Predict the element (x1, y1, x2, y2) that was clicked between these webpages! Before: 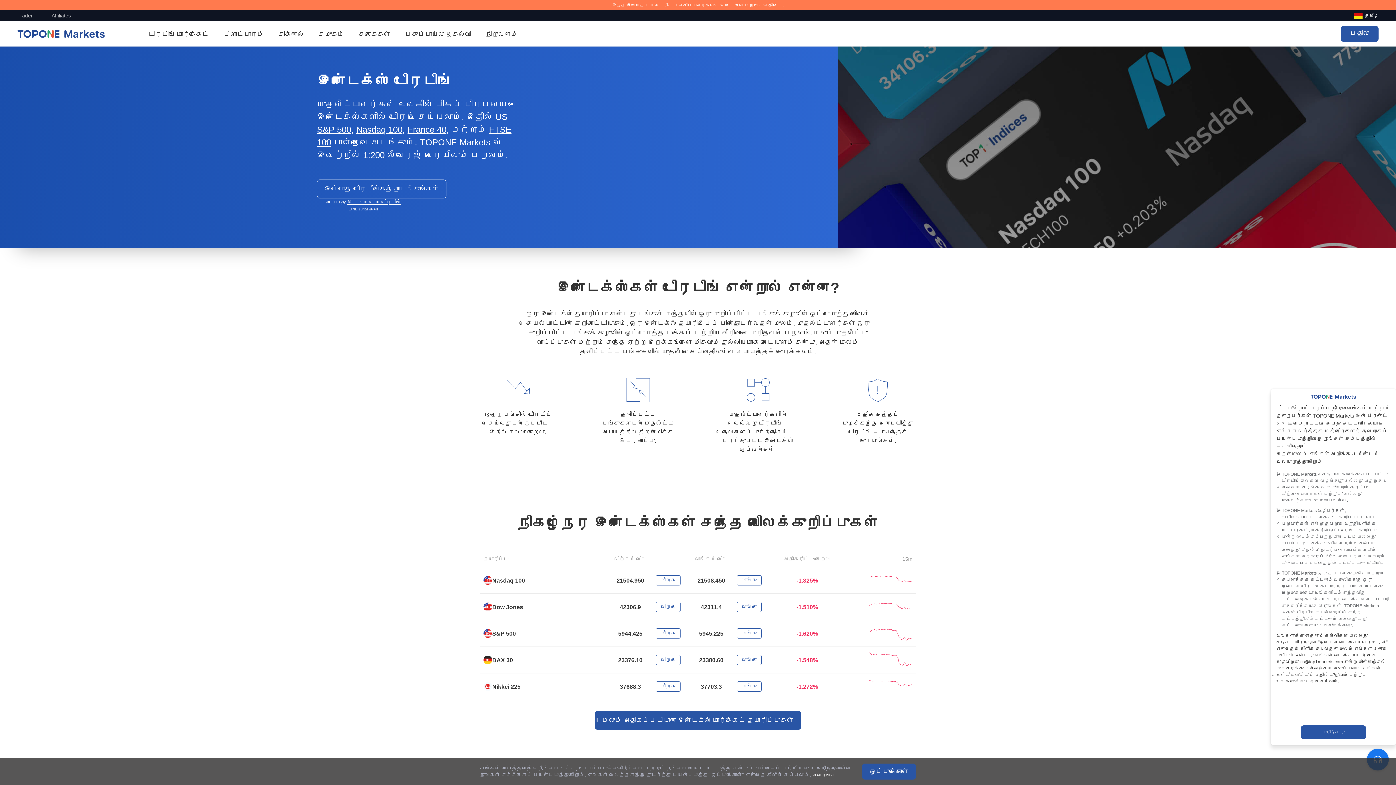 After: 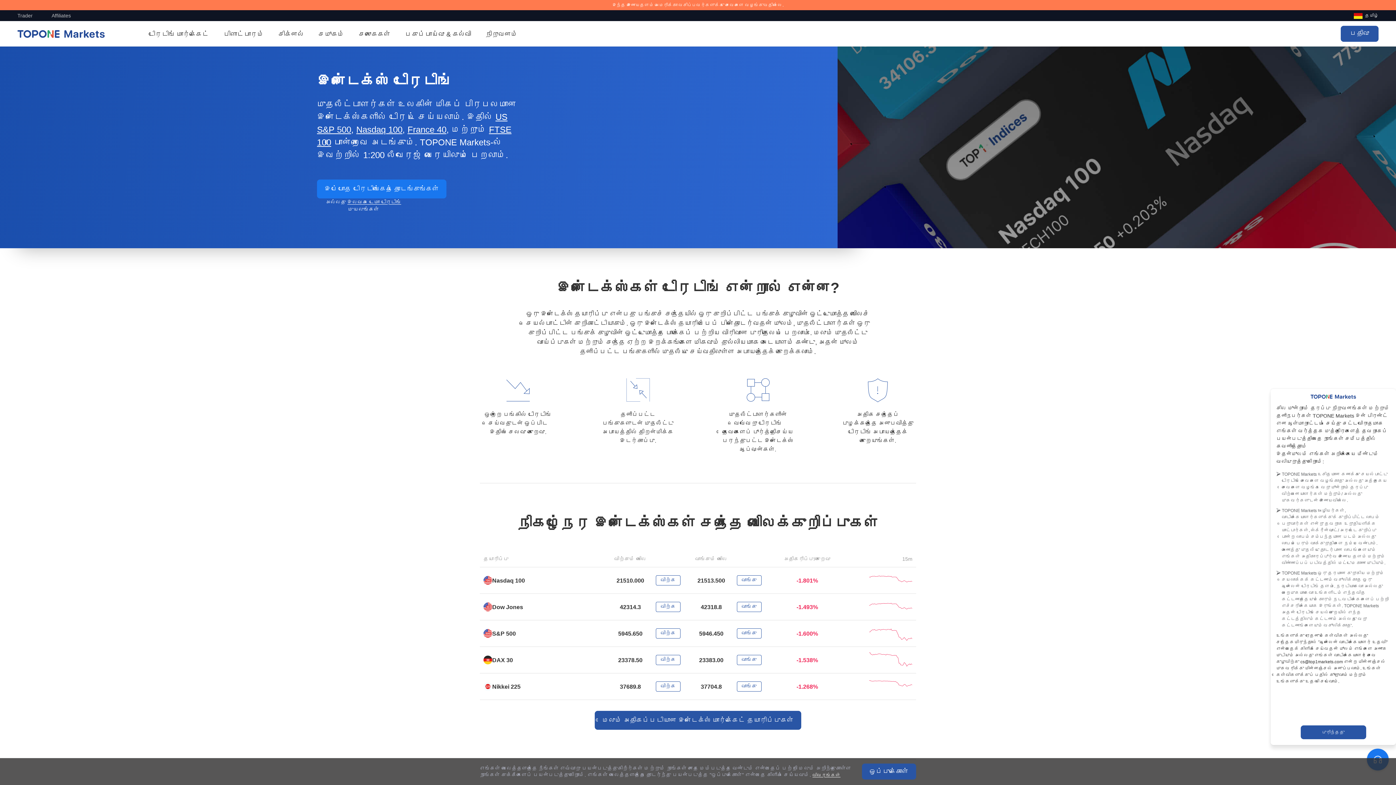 Action: bbox: (317, 179, 446, 198) label: இப்போதே டிரேடிங்கைத் தொடங்குங்கள்